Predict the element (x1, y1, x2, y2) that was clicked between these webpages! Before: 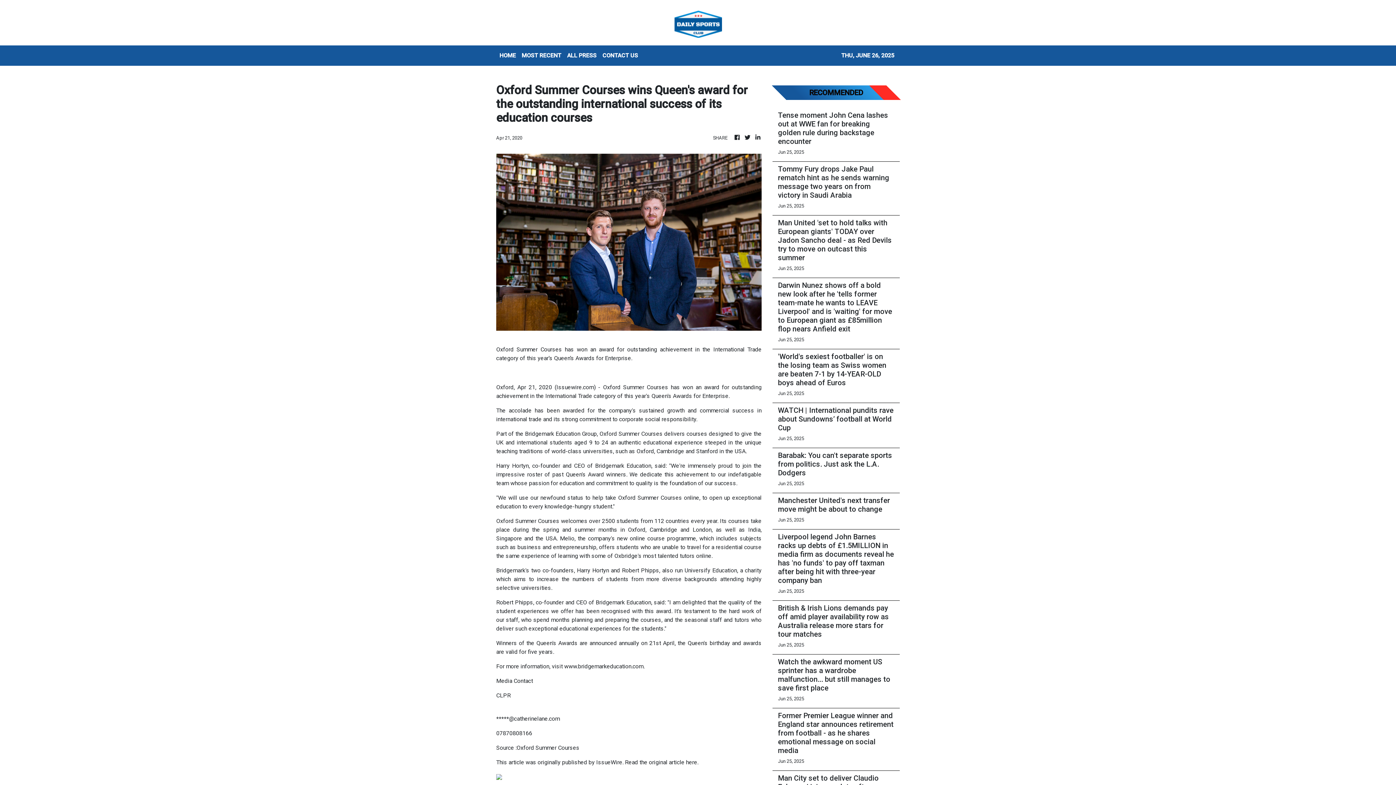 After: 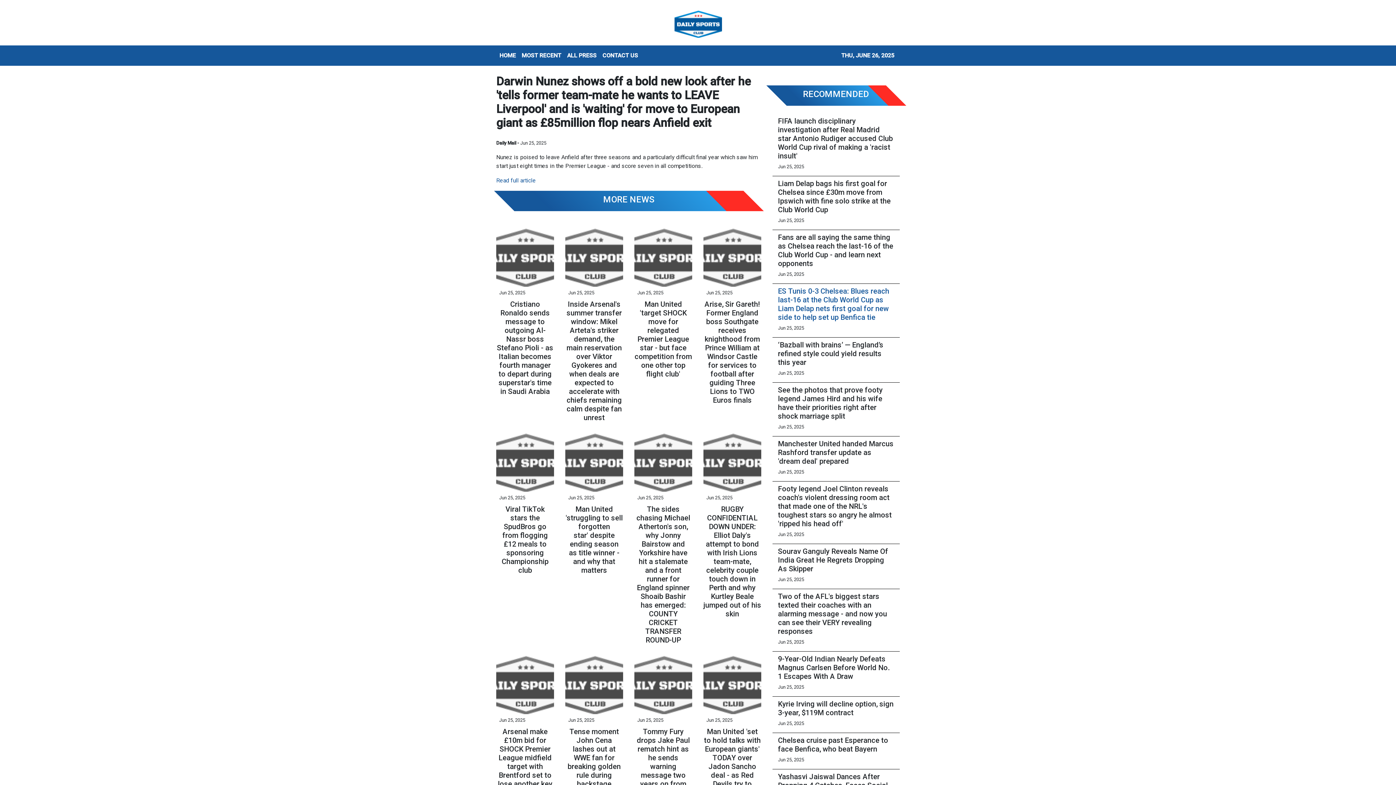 Action: bbox: (778, 281, 894, 333) label: Darwin Nunez shows off a bold new look after he 'tells former team-mate he wants to LEAVE Liverpool' and is 'waiting' for move to European giant as £85million flop nears Anfield exit